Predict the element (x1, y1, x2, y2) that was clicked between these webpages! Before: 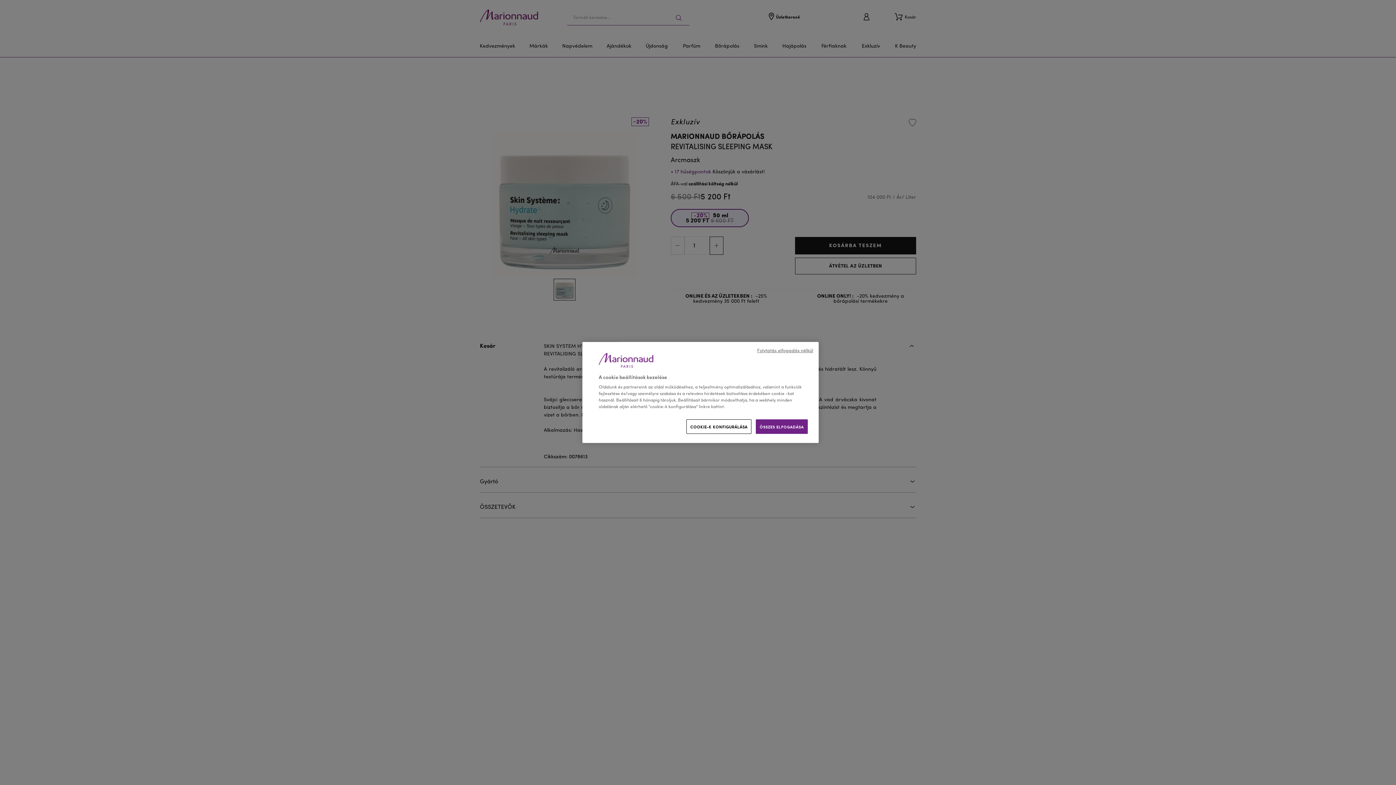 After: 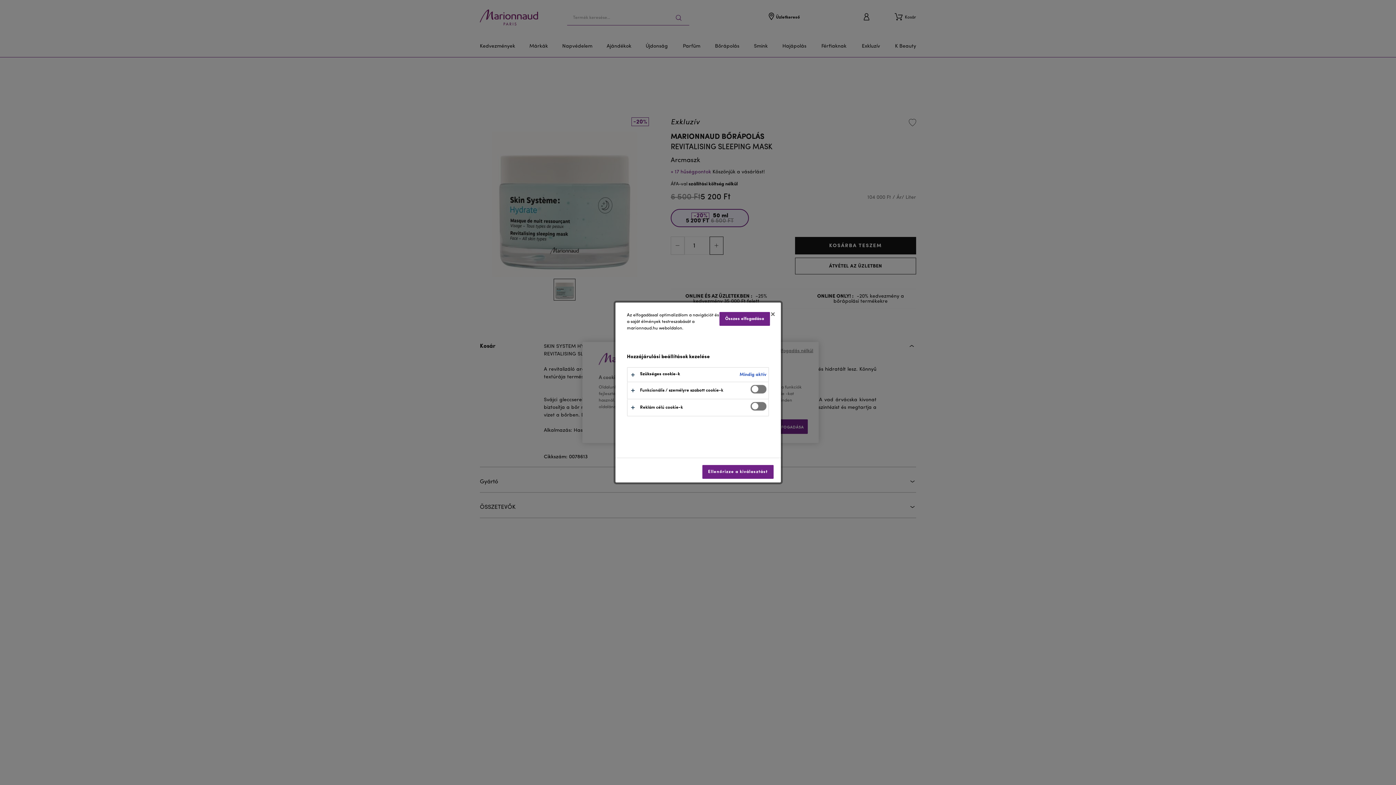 Action: label: COOKIE-K KONFIGURÁLÁSA bbox: (686, 419, 751, 434)